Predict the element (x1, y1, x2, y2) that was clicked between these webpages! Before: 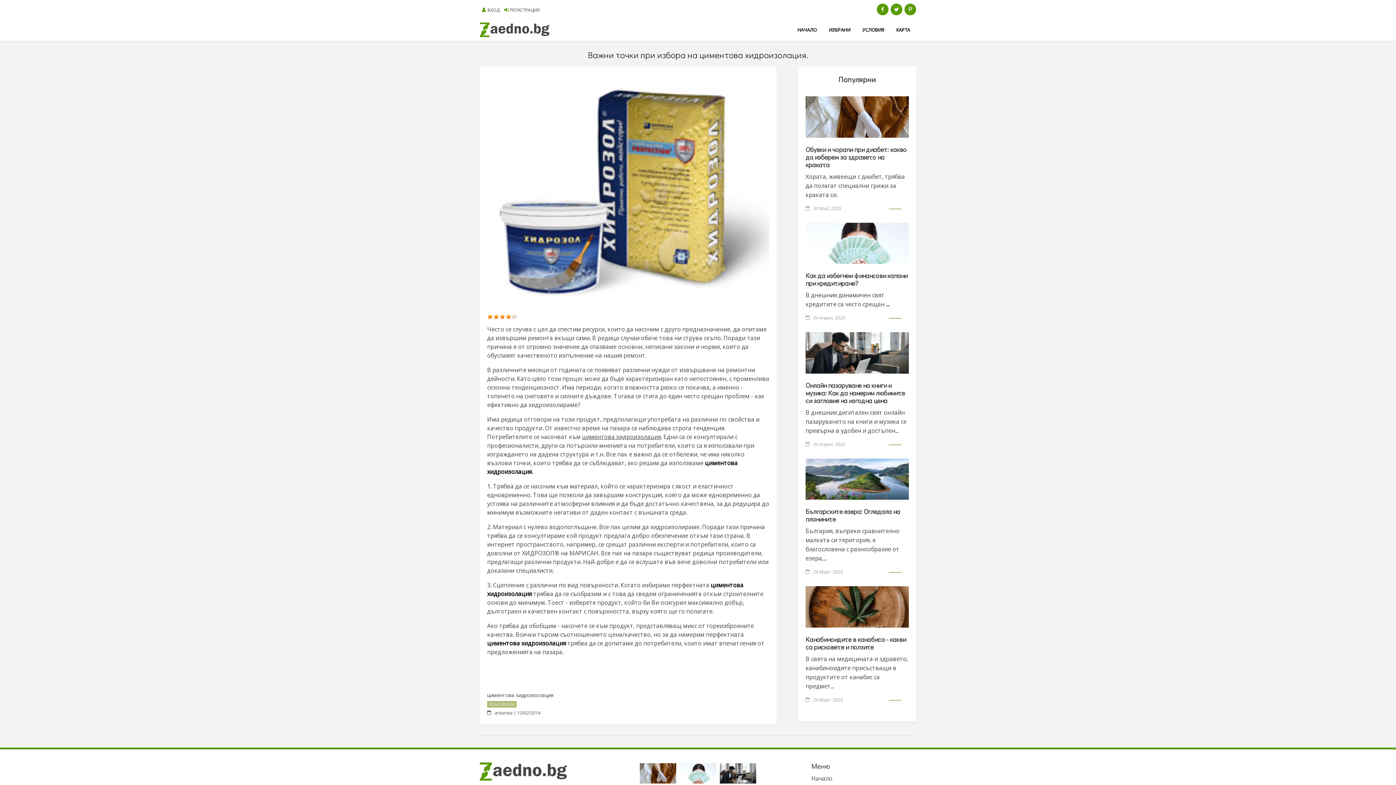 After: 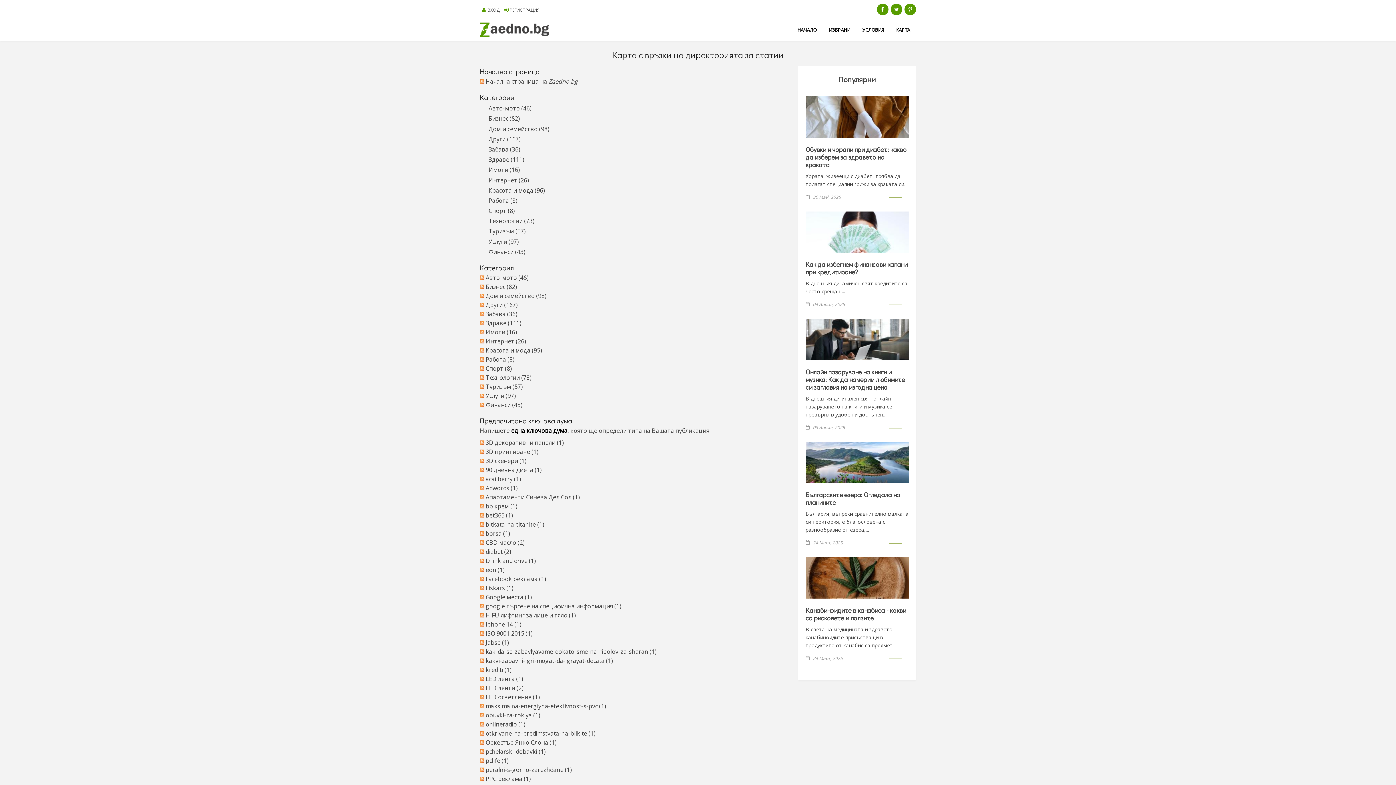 Action: label: КАРТА bbox: (890, 18, 916, 40)